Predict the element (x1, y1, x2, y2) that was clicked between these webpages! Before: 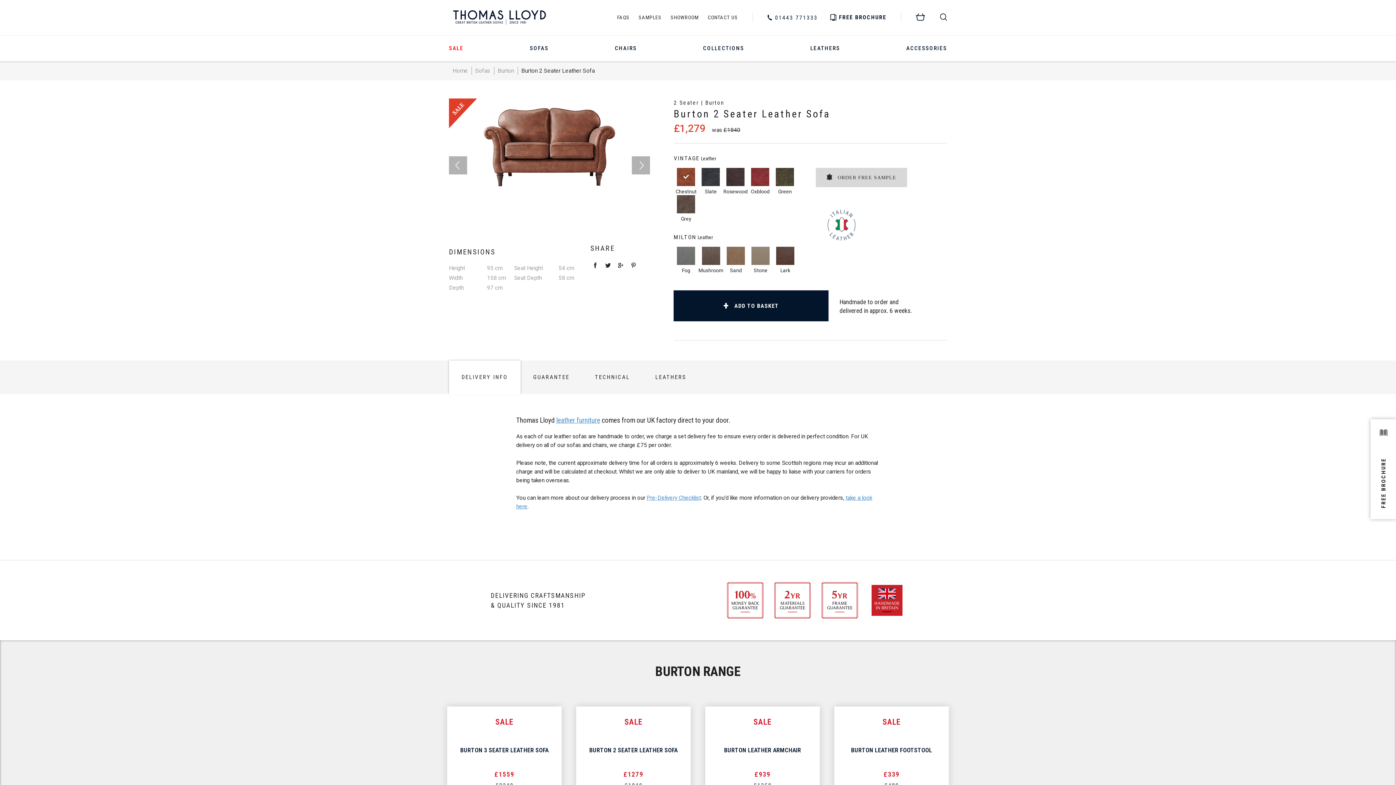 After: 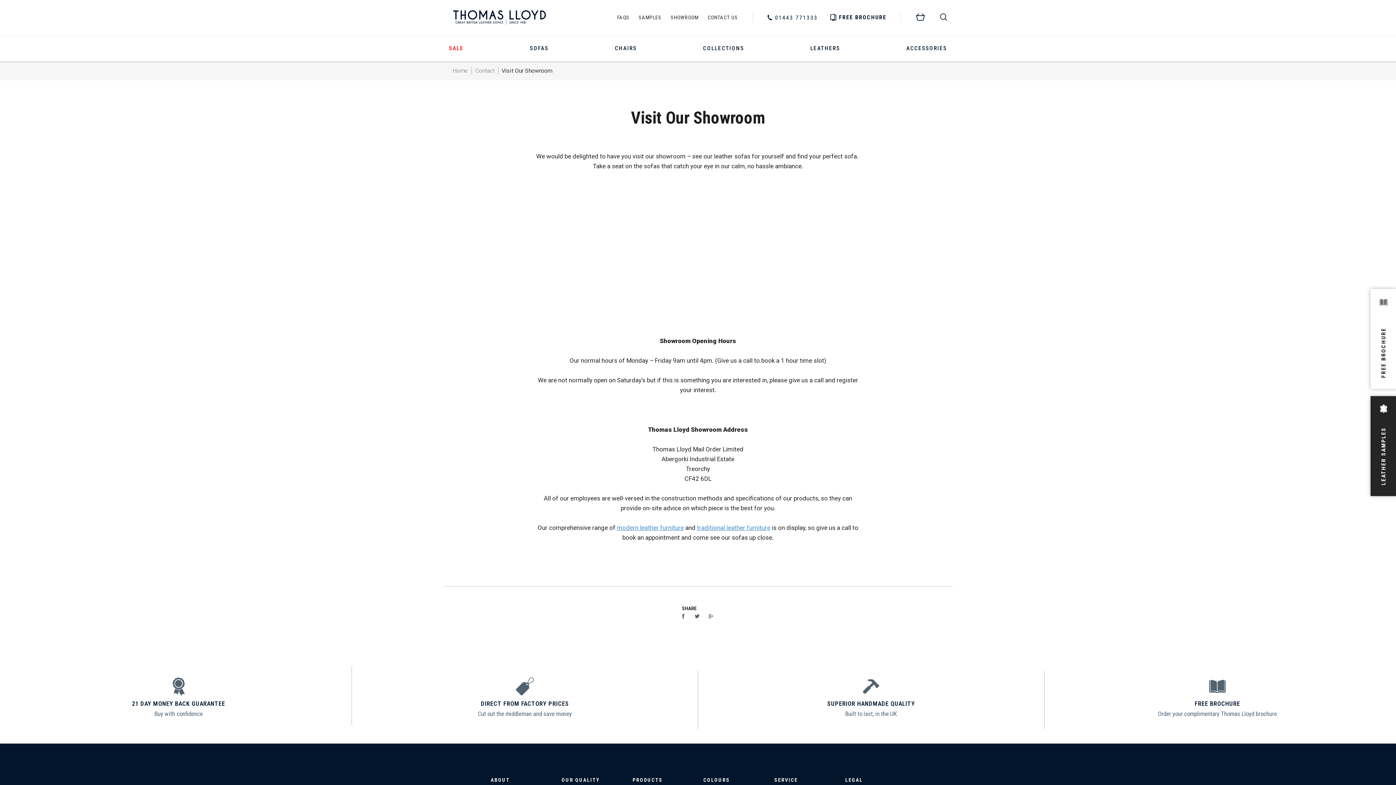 Action: label: SHOWROOM bbox: (670, 14, 698, 20)